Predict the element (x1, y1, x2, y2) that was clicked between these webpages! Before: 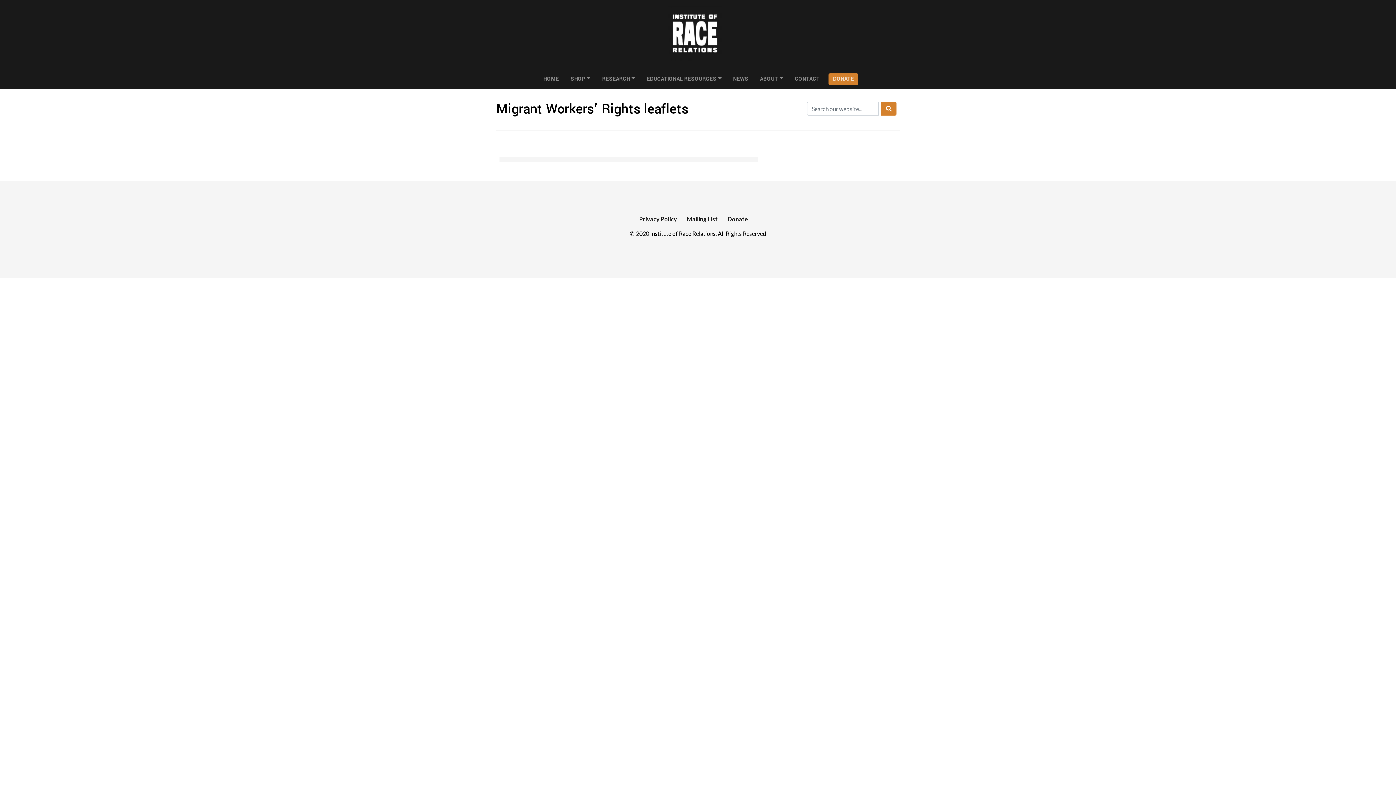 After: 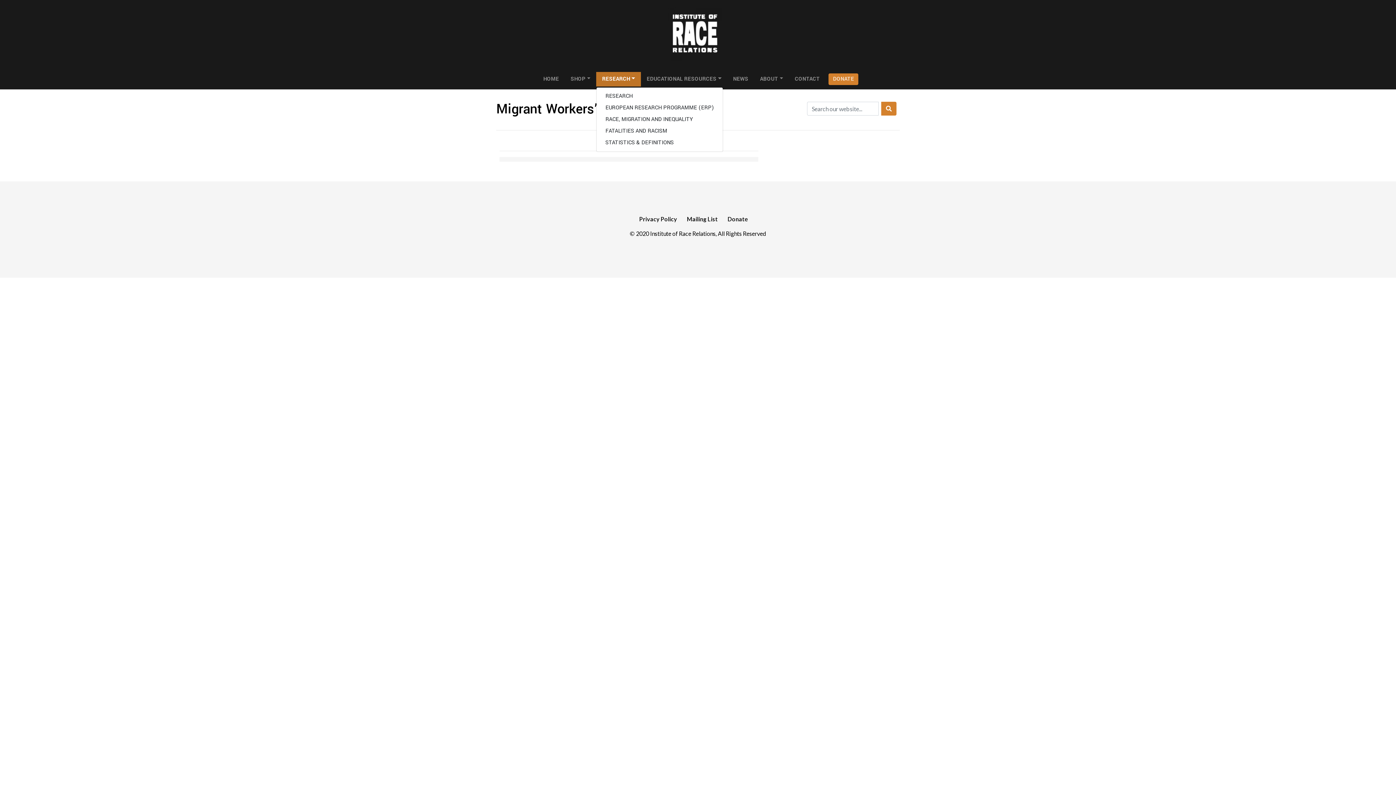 Action: bbox: (596, 72, 641, 86) label: RESEARCH